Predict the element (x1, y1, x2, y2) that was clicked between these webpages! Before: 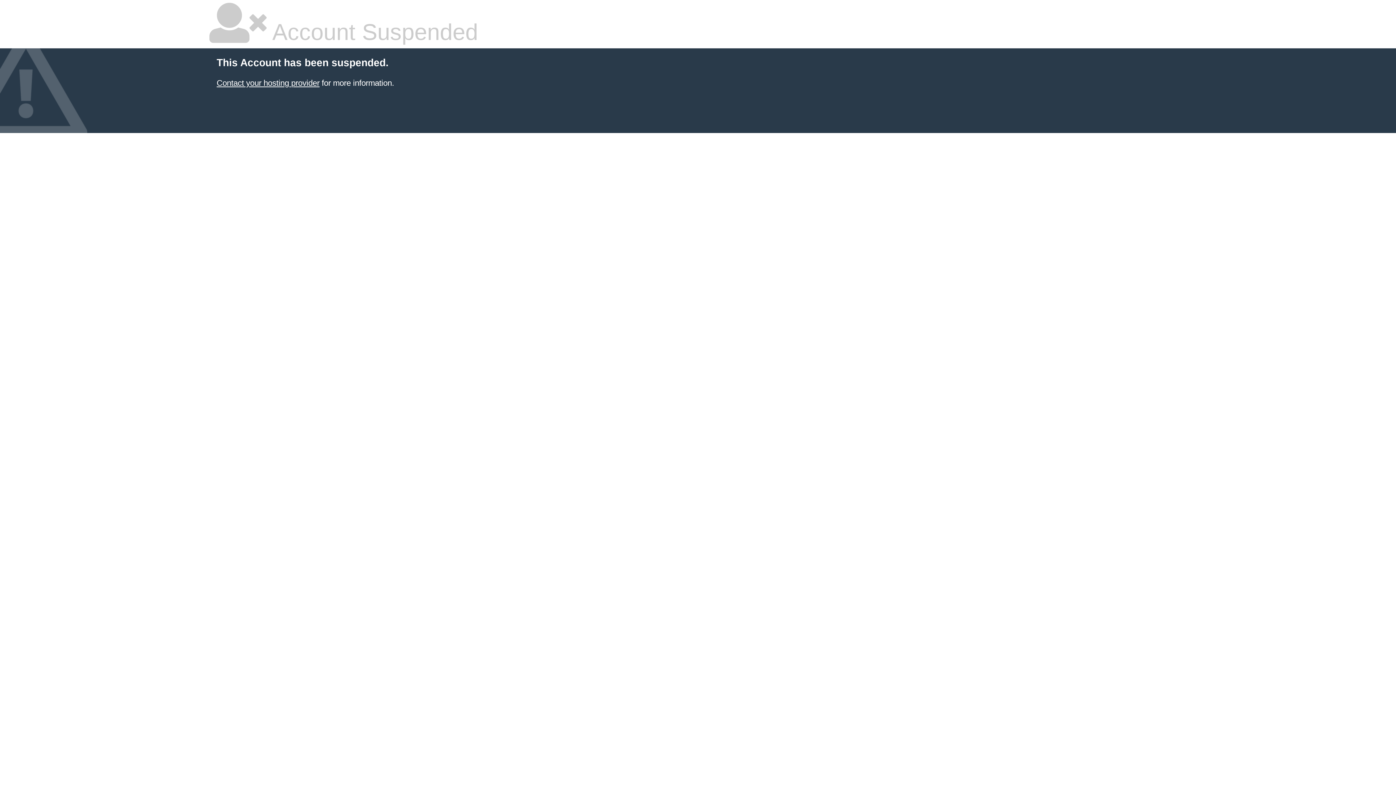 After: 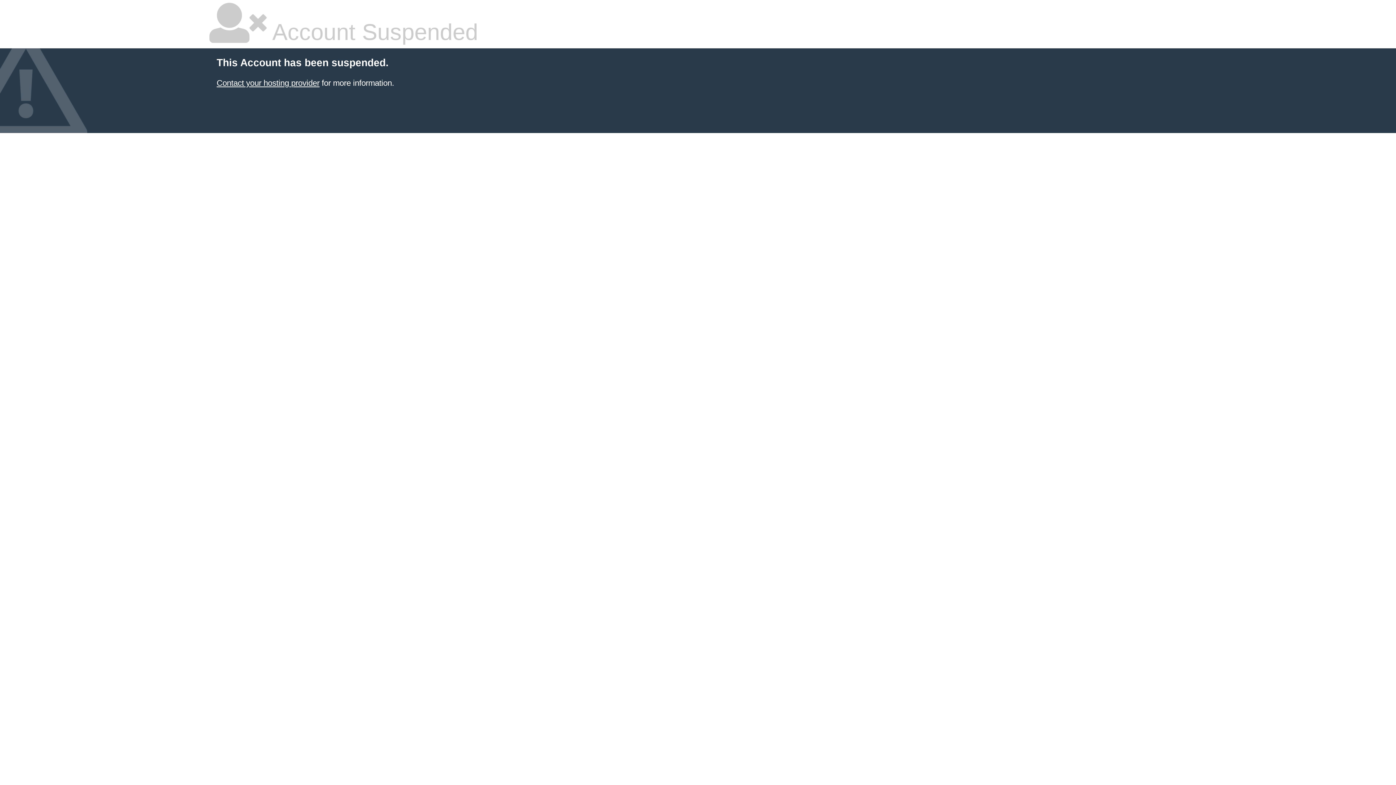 Action: bbox: (216, 78, 319, 87) label: Contact your hosting provider